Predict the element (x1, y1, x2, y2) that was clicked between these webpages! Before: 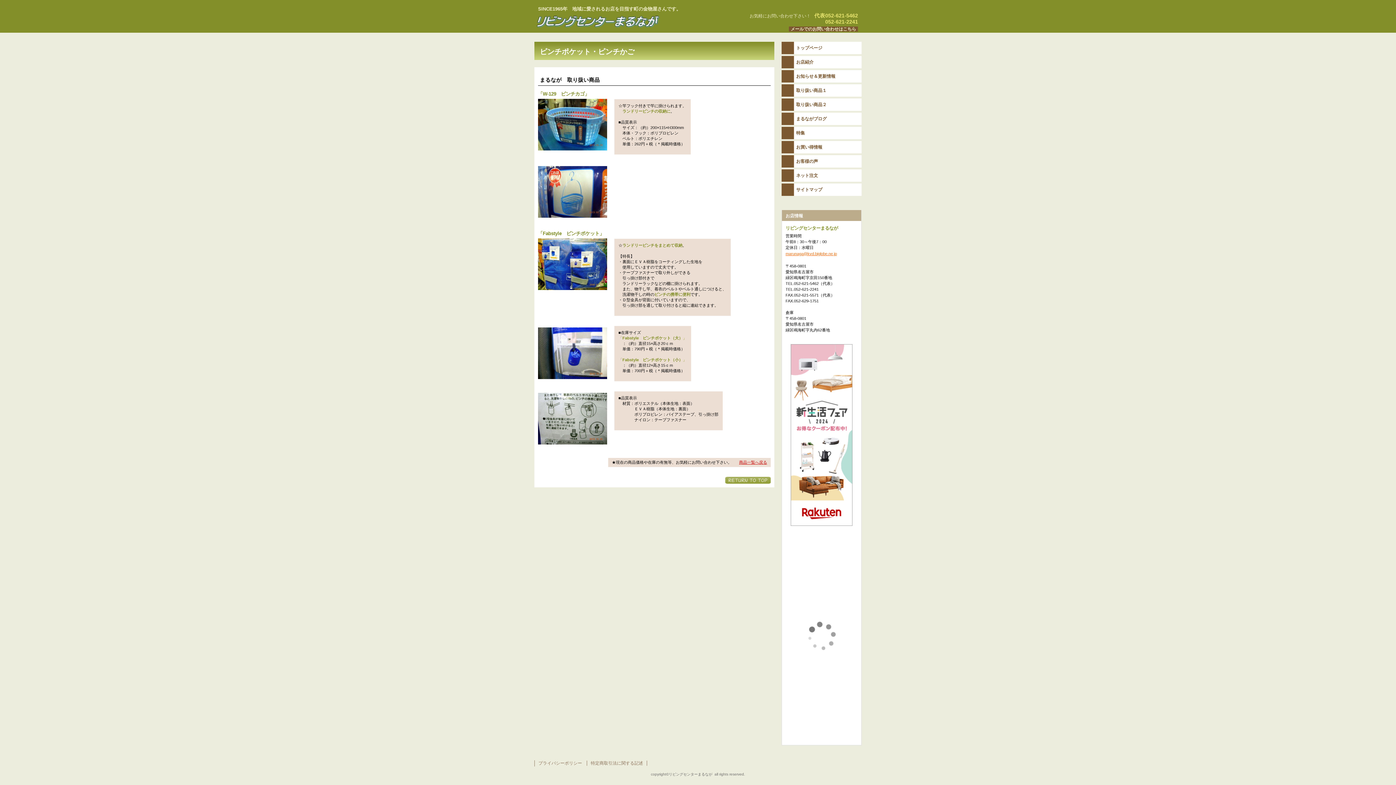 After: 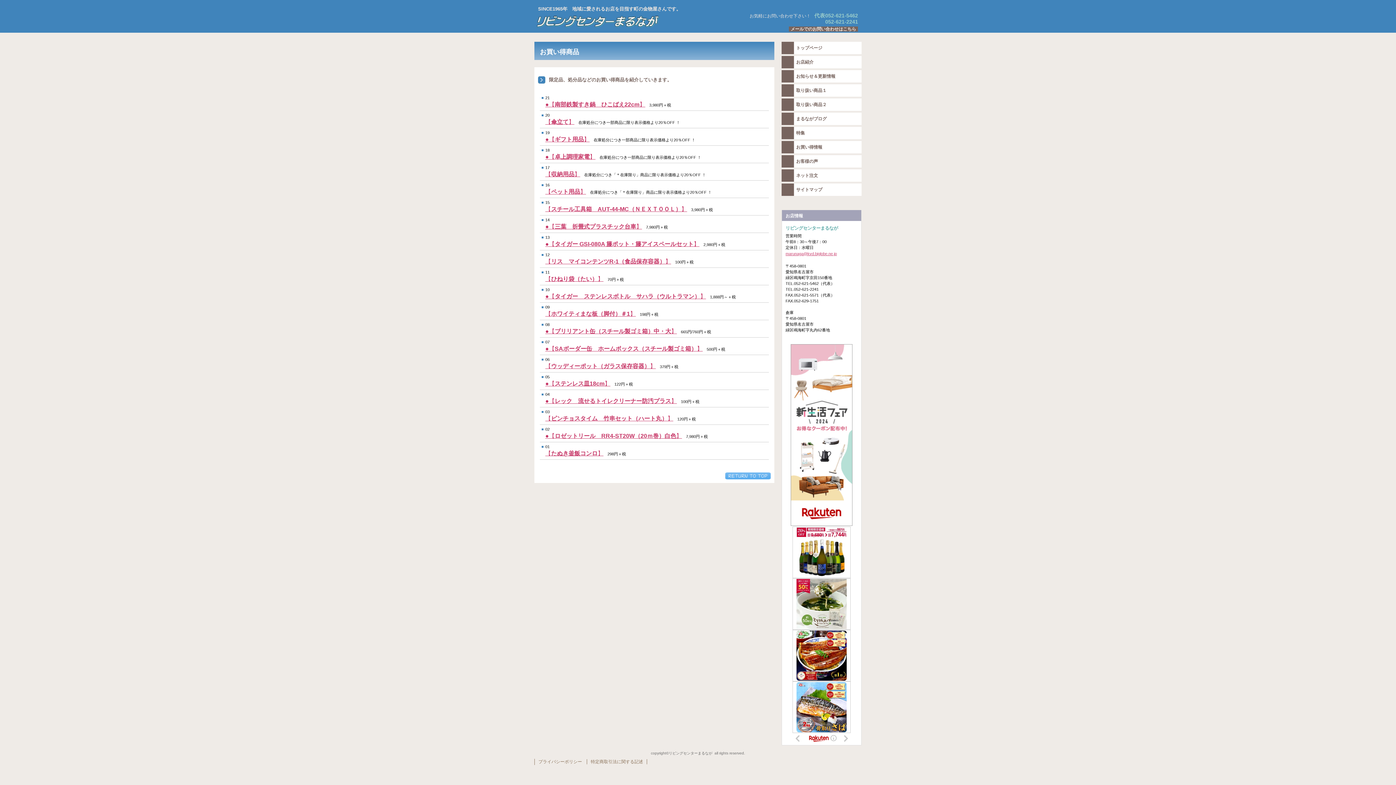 Action: bbox: (781, 141, 861, 153) label: お買い得情報